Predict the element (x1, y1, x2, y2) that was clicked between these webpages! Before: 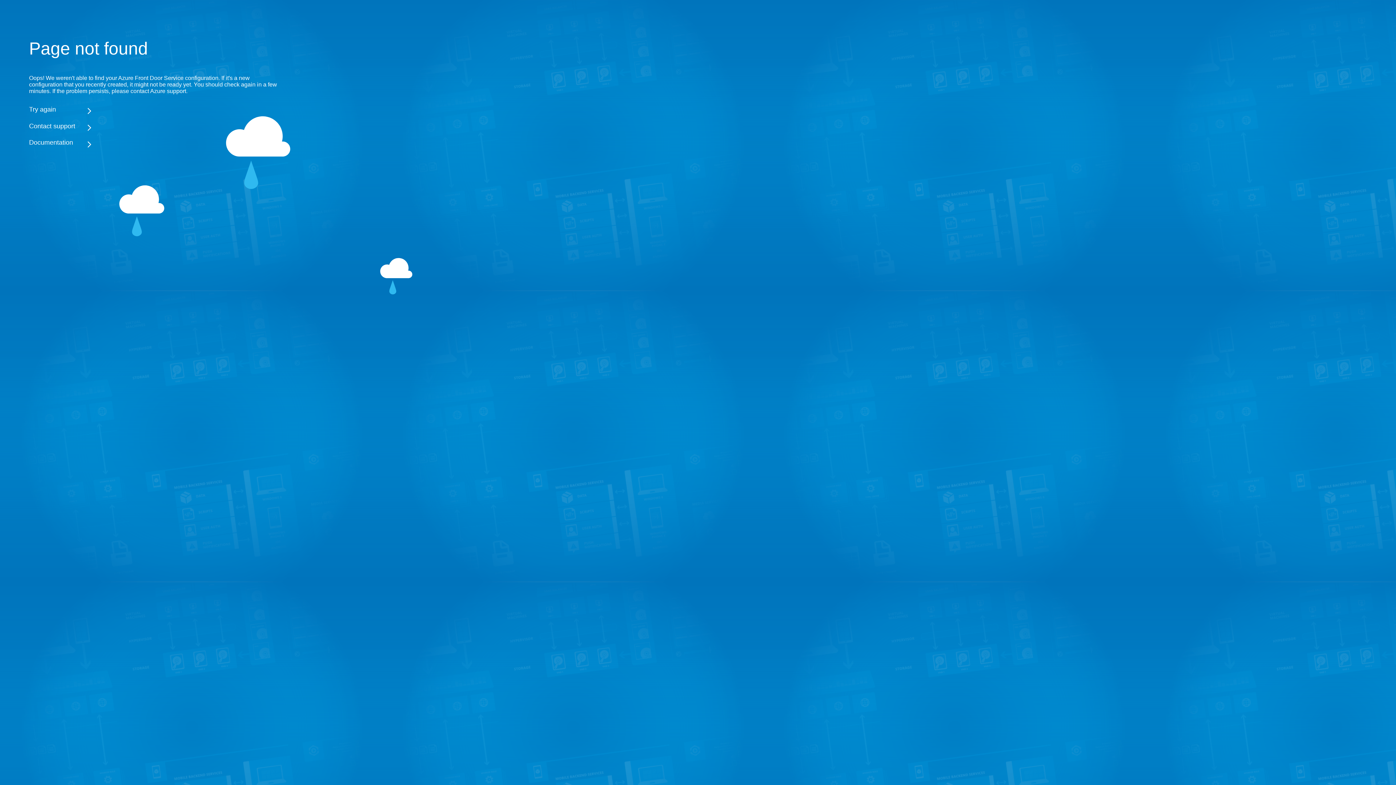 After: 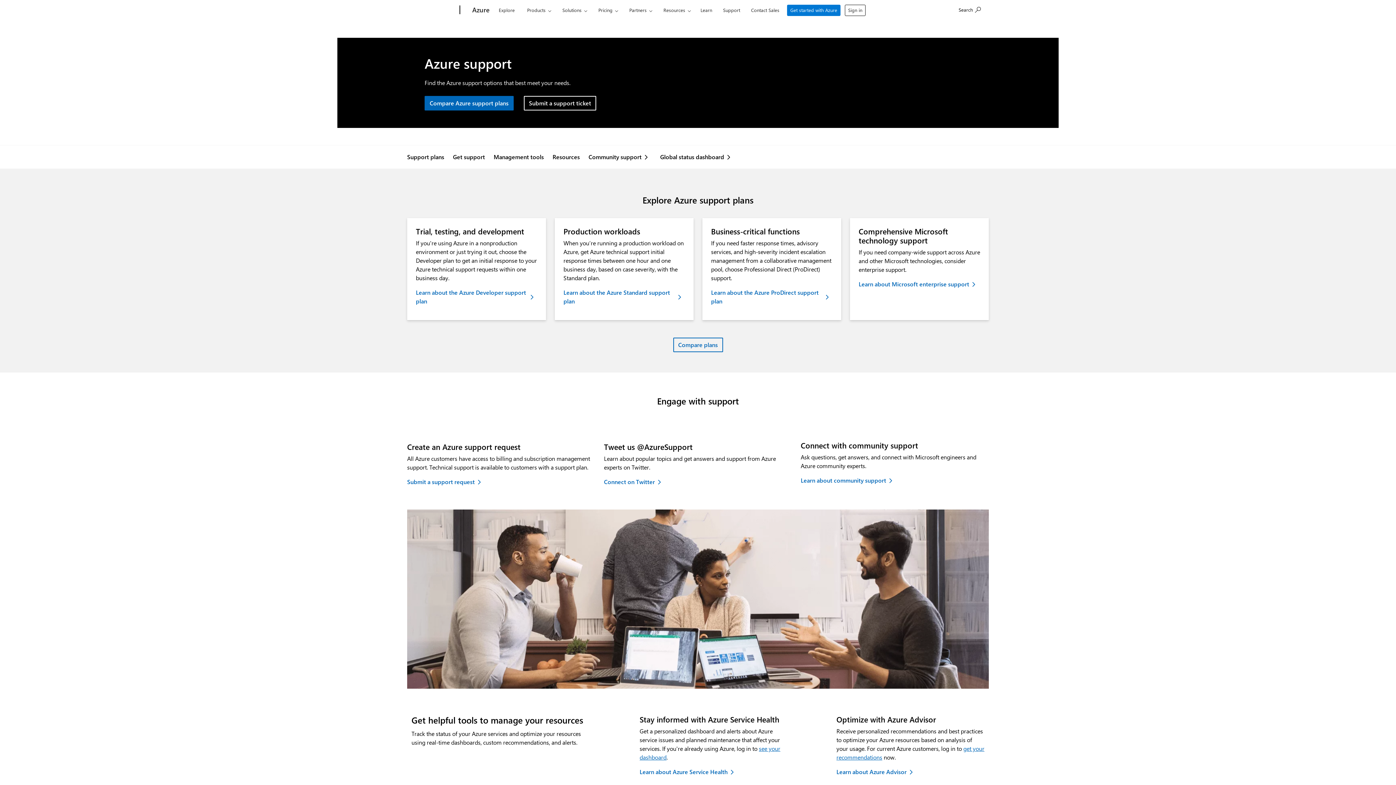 Action: label: Contact support bbox: (29, 122, 283, 130)